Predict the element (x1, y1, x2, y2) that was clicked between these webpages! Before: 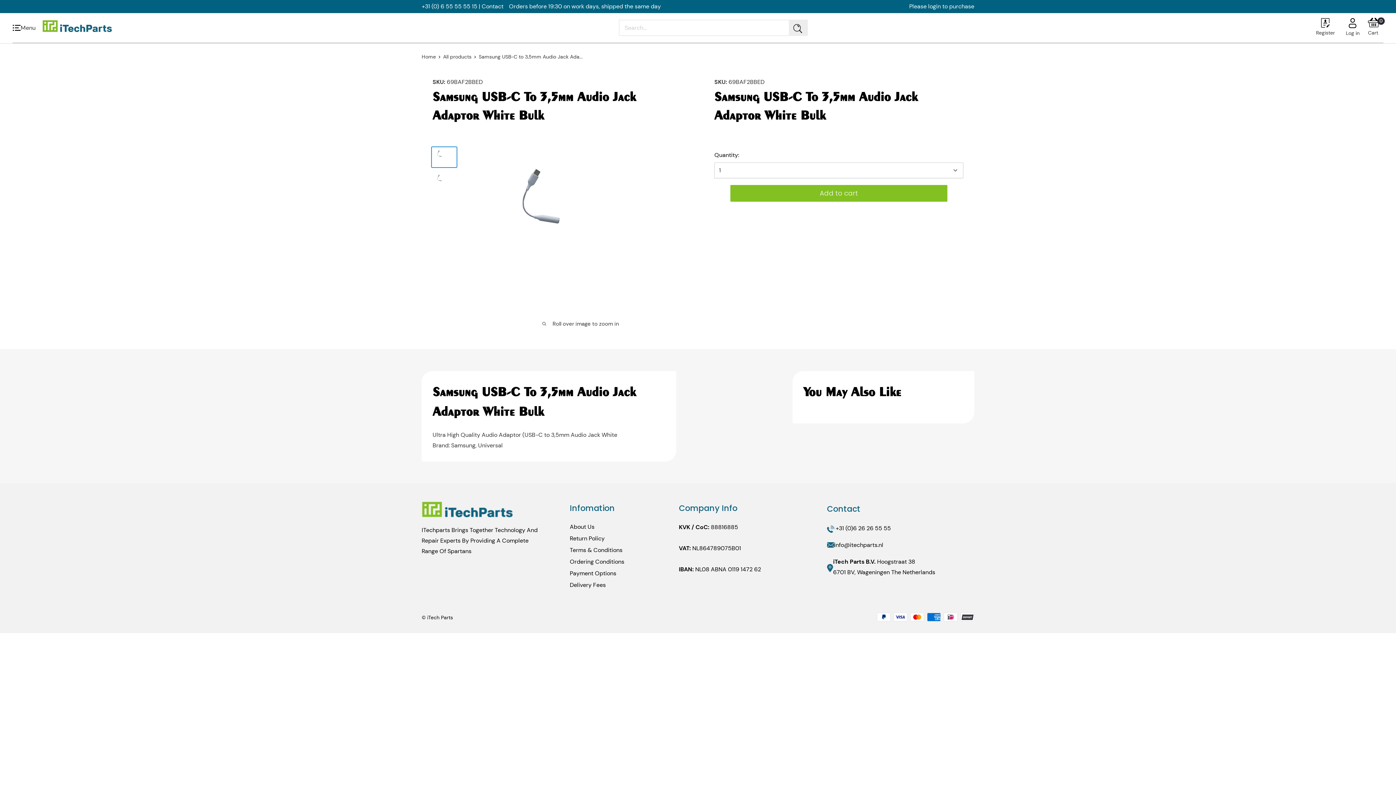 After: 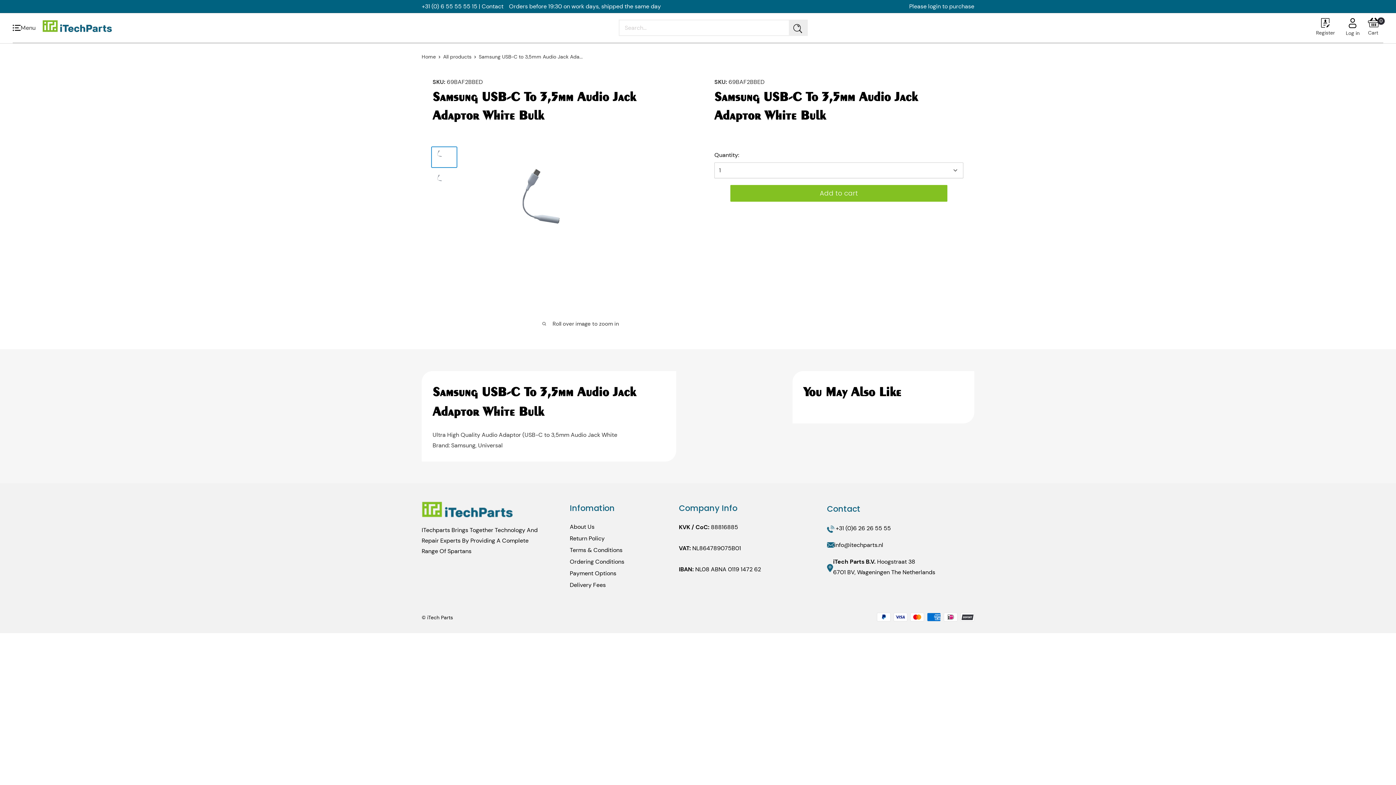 Action: bbox: (431, 146, 457, 168)